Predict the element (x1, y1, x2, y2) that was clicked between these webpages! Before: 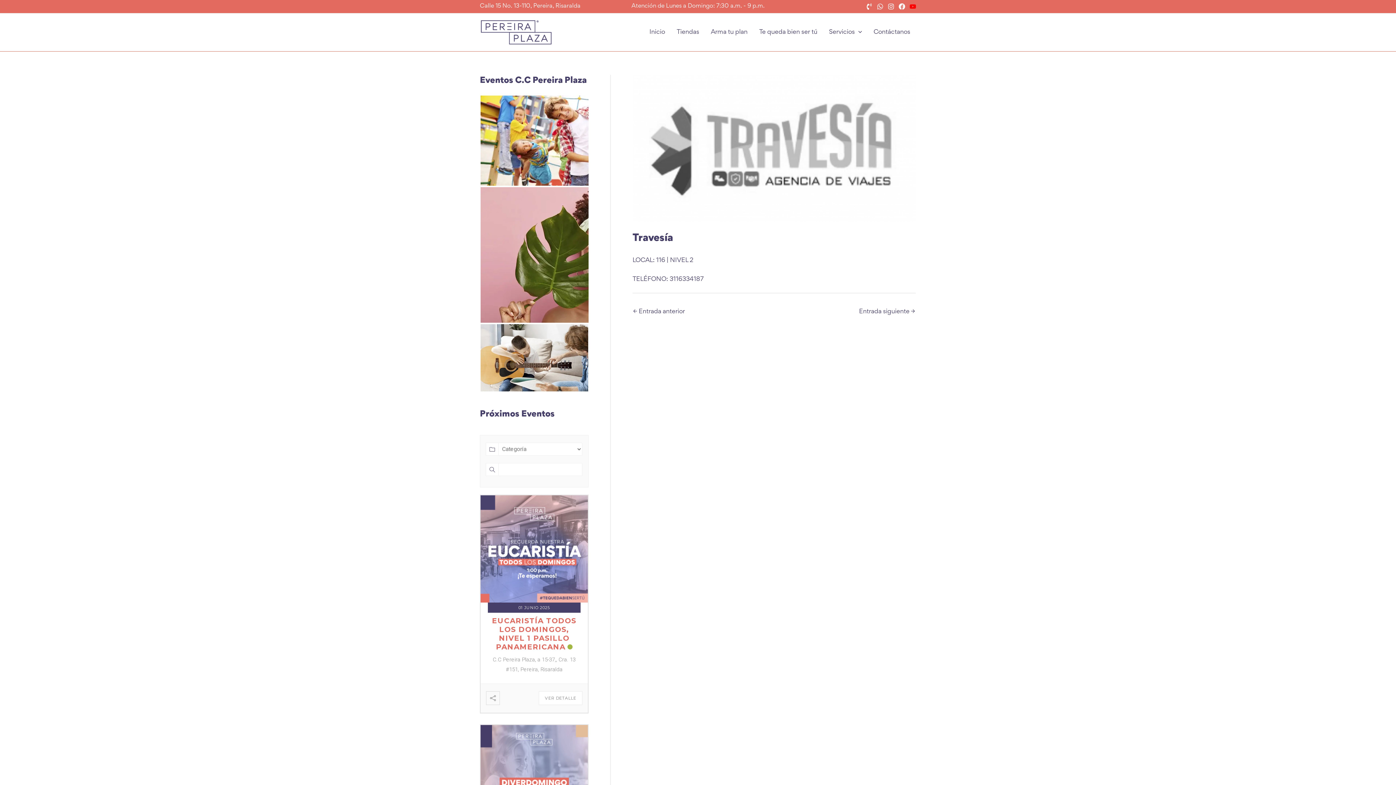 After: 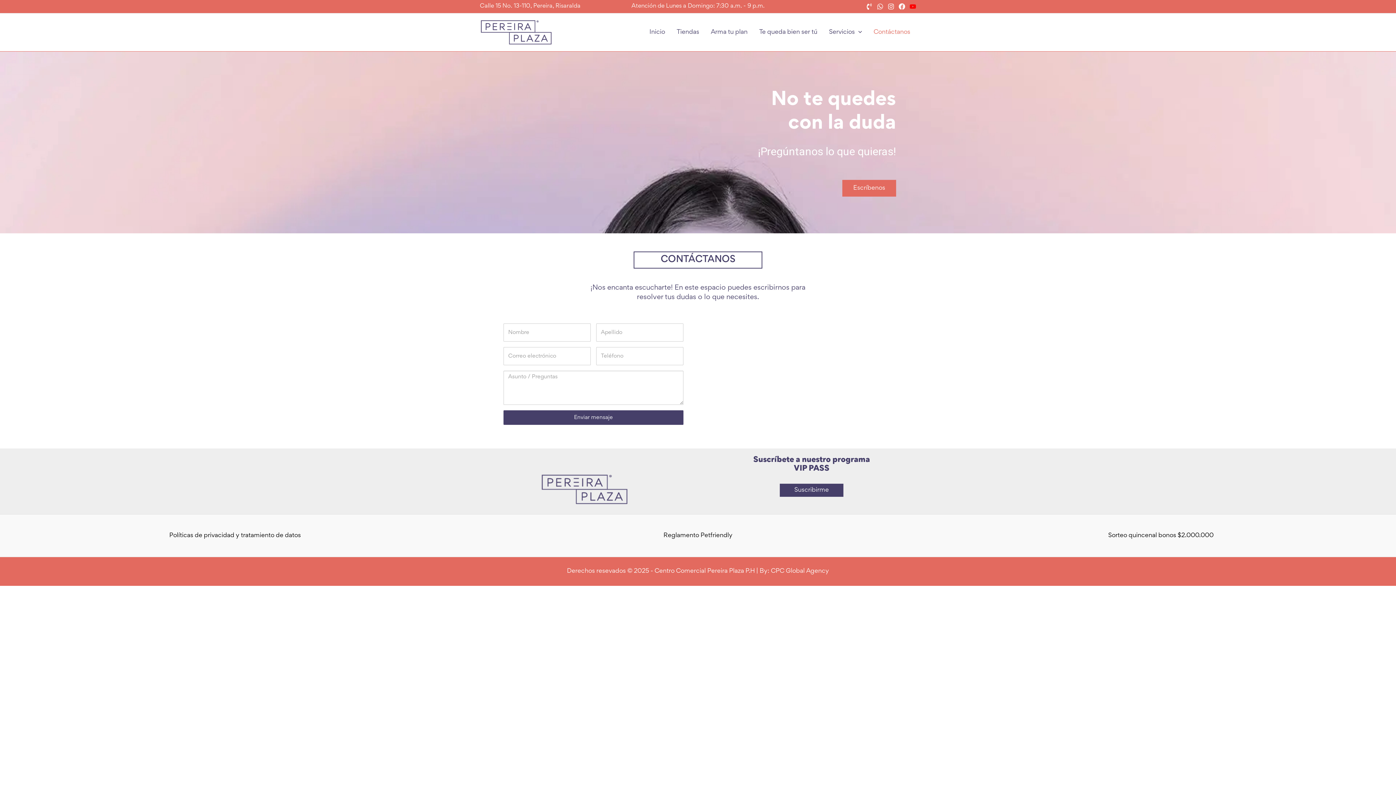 Action: bbox: (868, 23, 916, 41) label: Contáctanos